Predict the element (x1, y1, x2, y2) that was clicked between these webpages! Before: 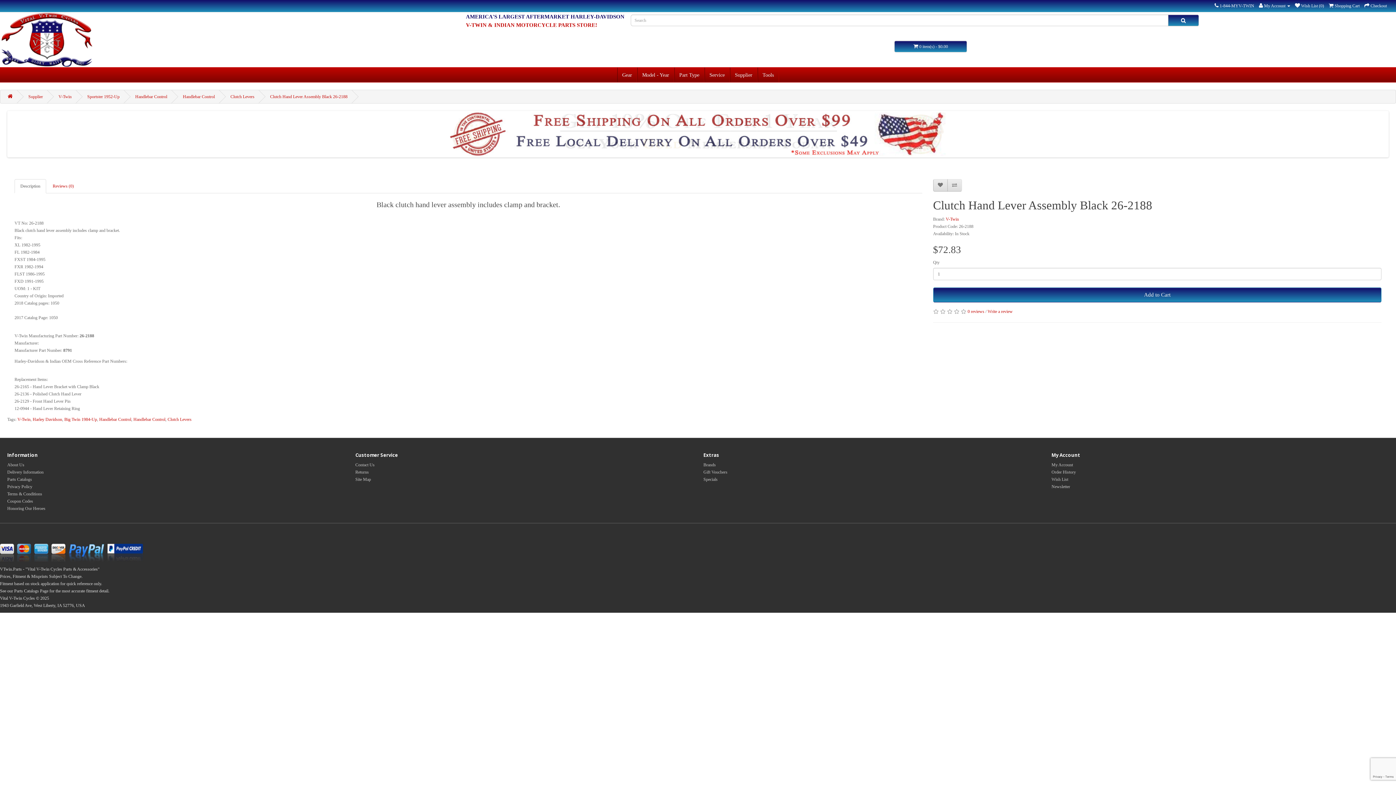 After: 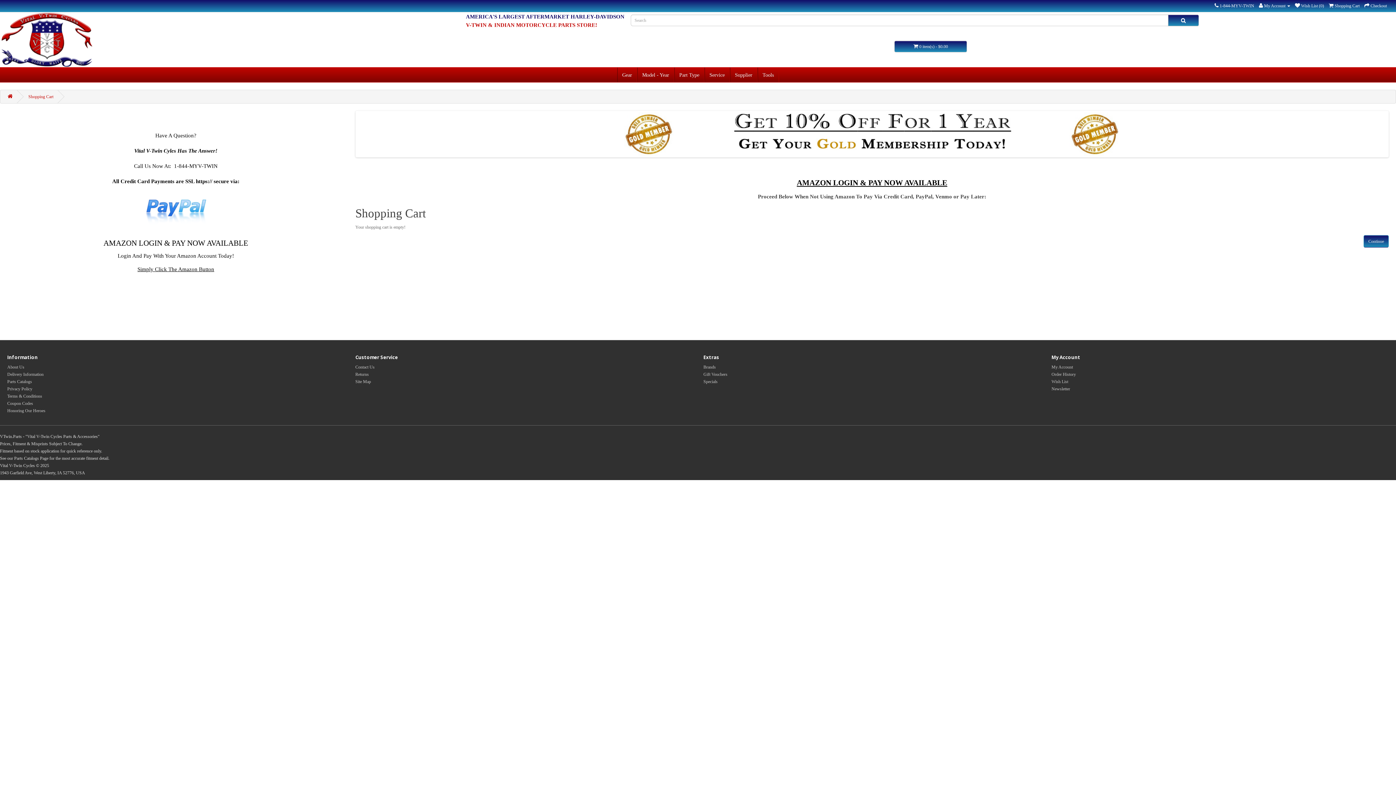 Action: bbox: (1329, 3, 1360, 8) label:  Shopping Cart